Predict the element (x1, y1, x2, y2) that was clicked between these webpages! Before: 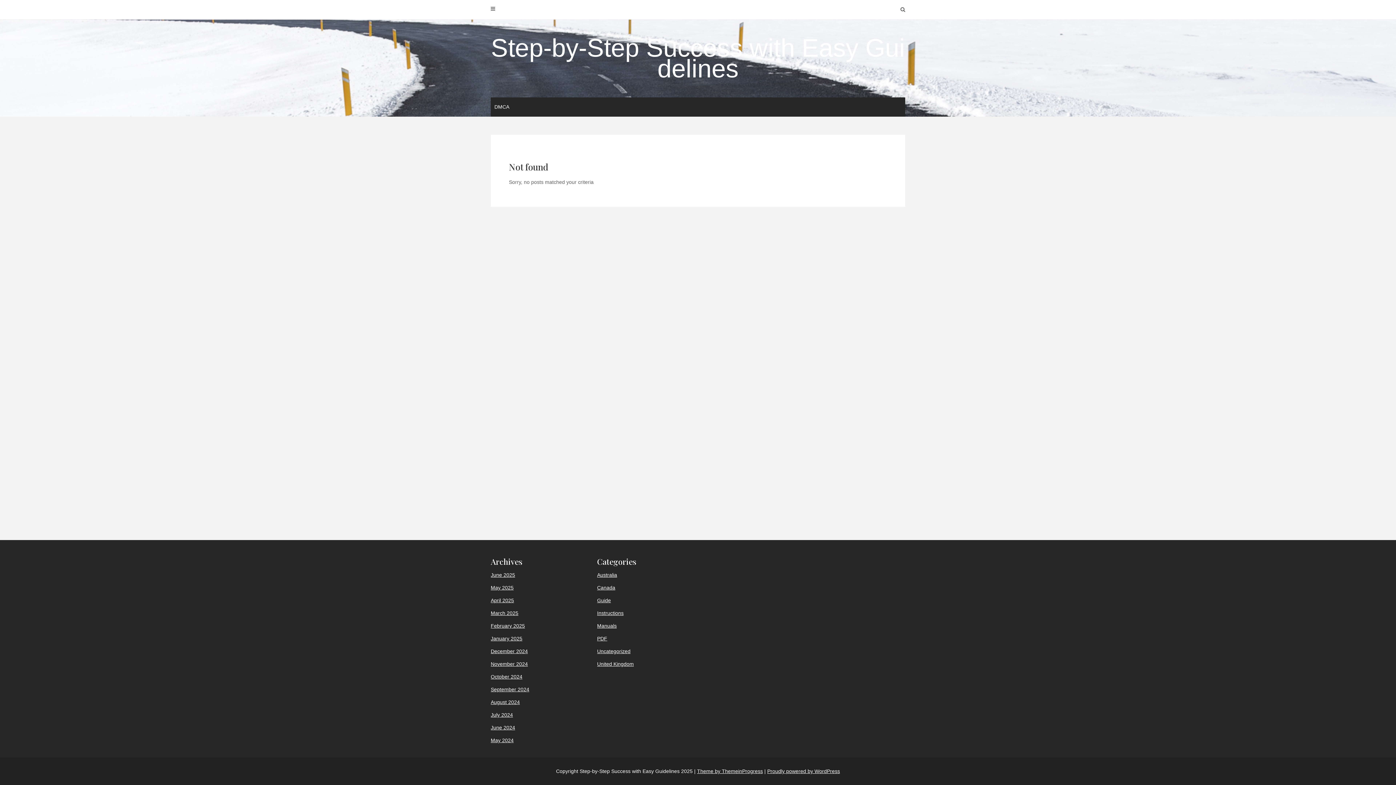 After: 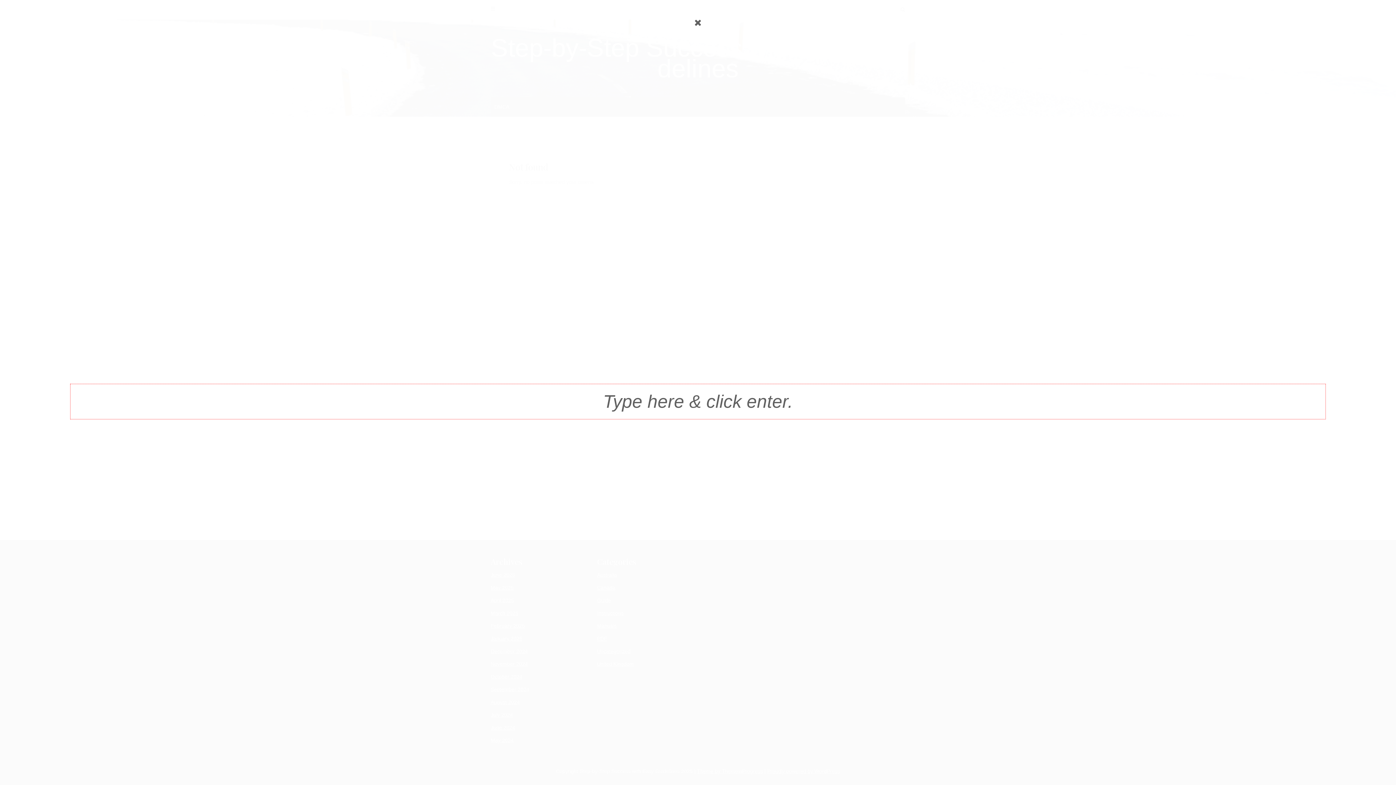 Action: bbox: (900, 6, 905, 12)